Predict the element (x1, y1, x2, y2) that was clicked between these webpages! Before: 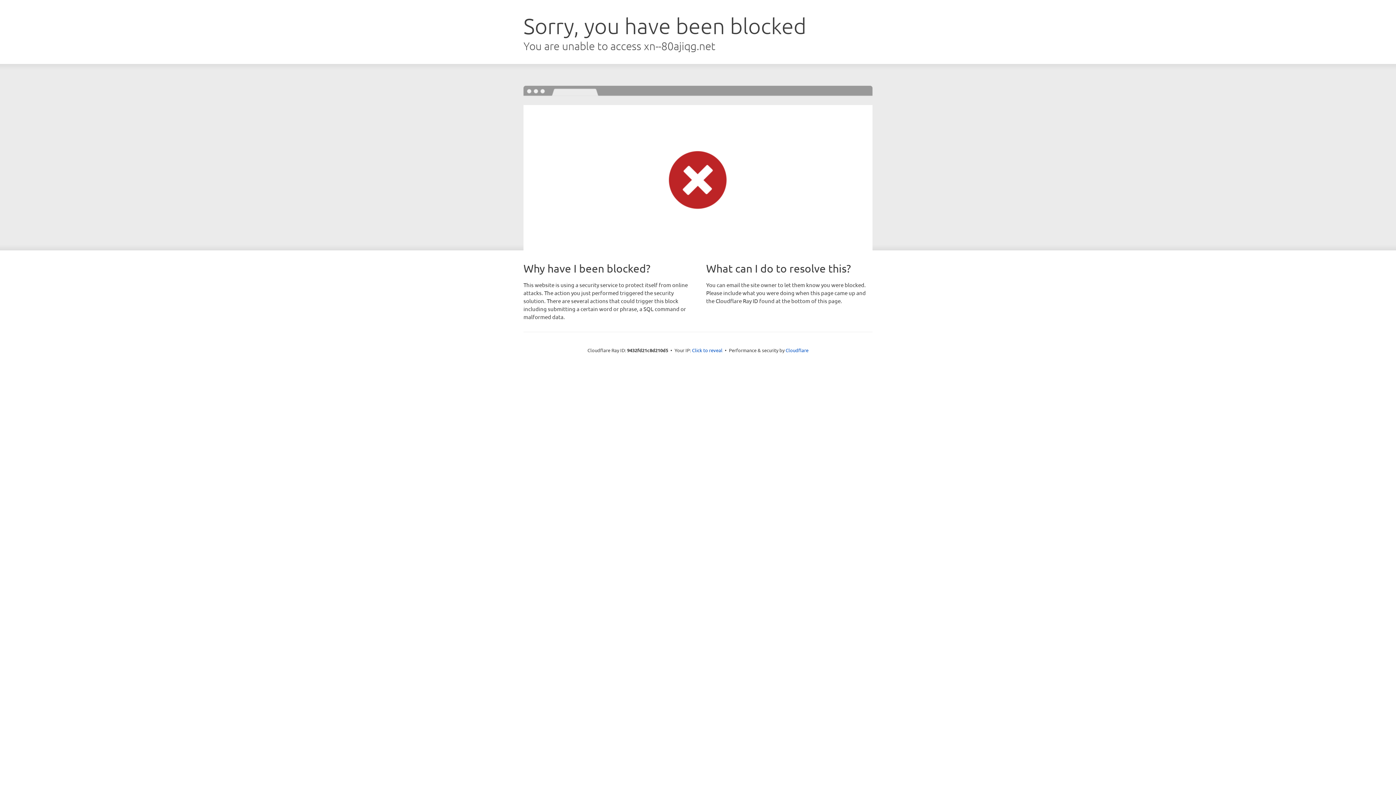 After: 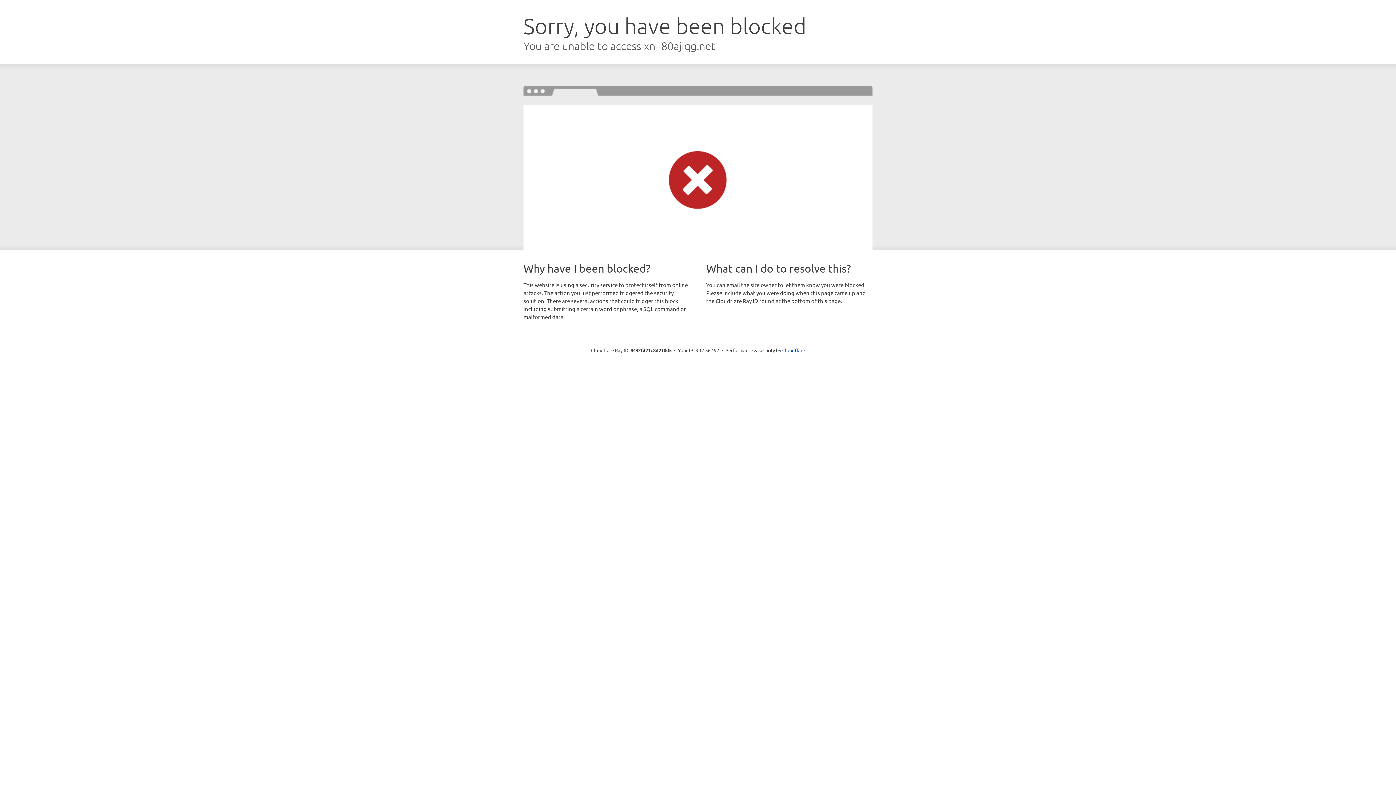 Action: label: Click to reveal bbox: (692, 346, 722, 353)